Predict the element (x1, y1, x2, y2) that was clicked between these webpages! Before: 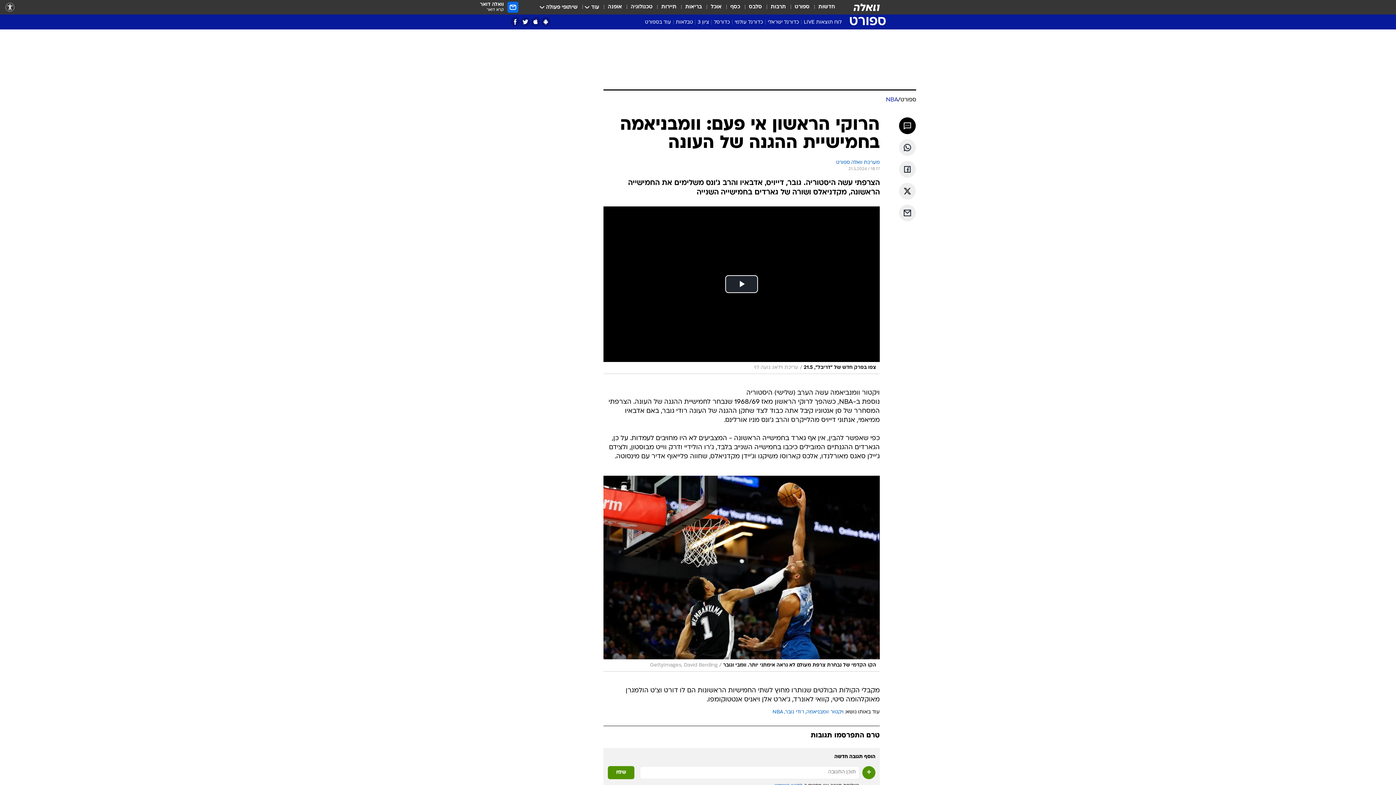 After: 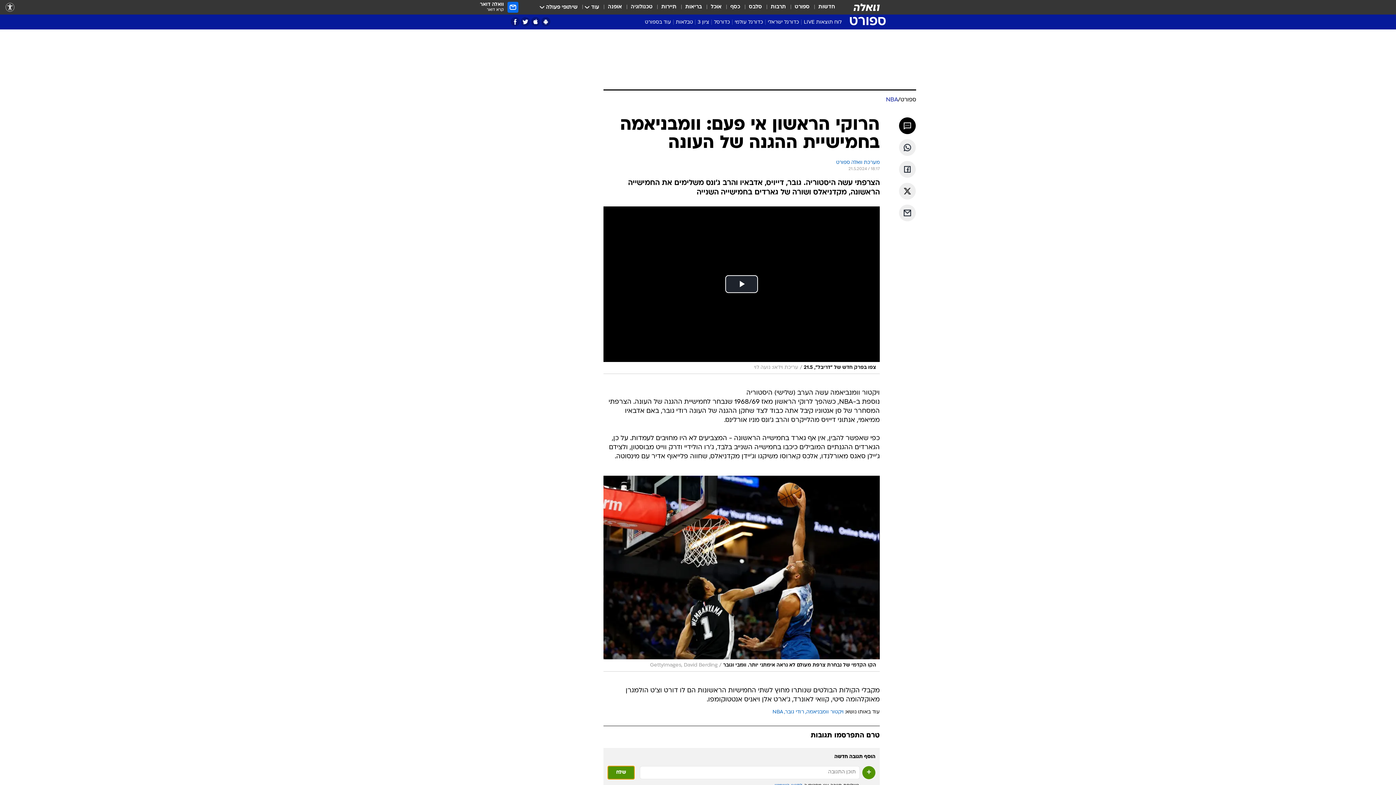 Action: label: שלח bbox: (608, 766, 634, 779)